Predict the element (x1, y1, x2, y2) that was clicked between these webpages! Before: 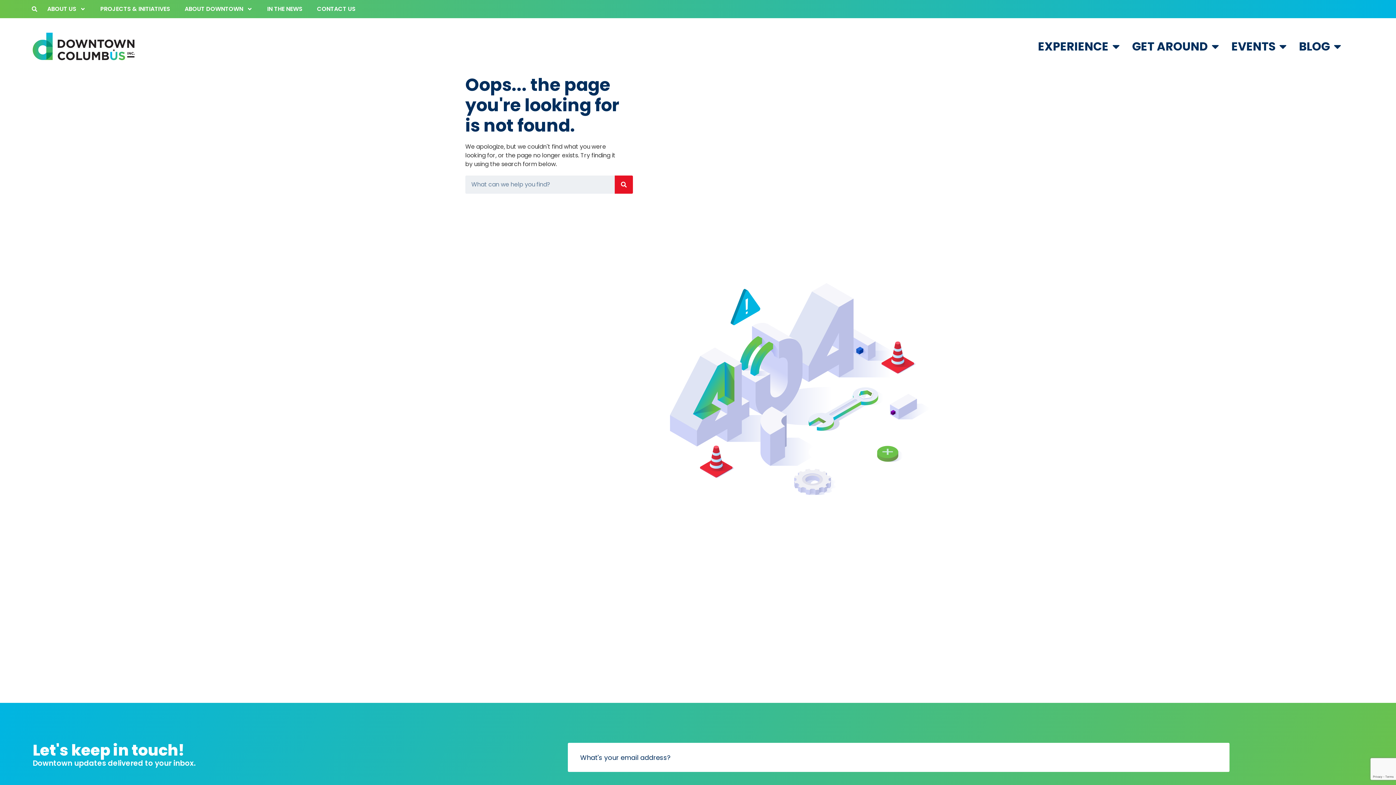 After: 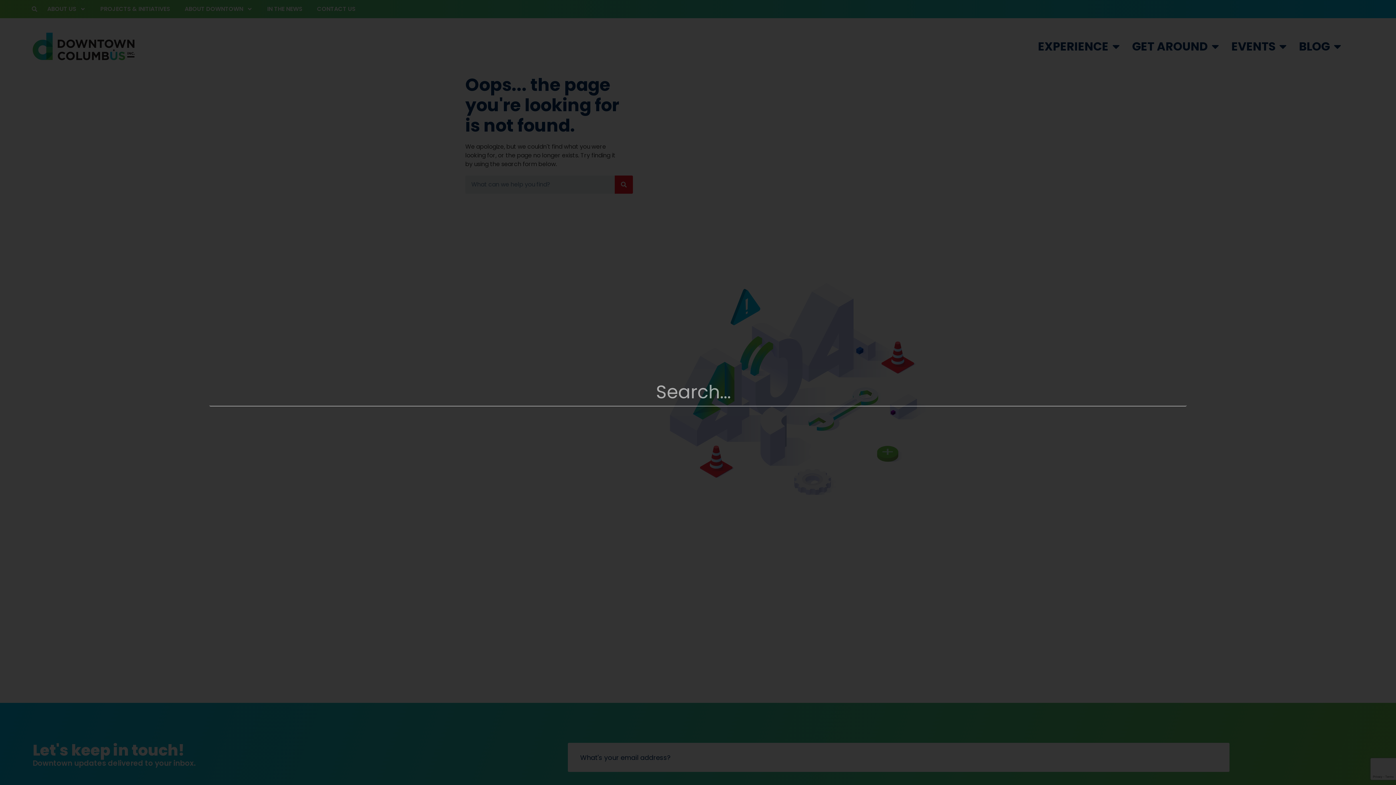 Action: label: Search bbox: (29, 3, 40, 14)